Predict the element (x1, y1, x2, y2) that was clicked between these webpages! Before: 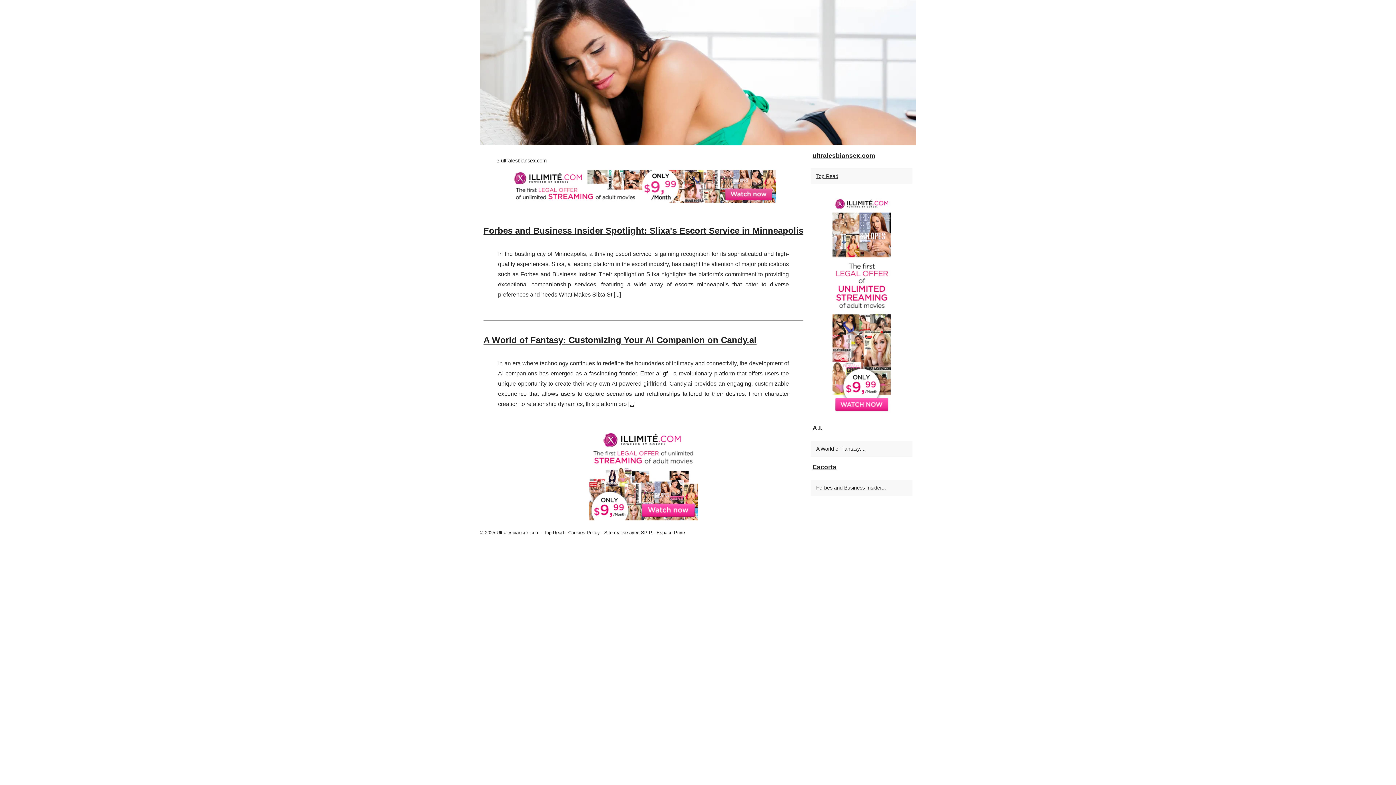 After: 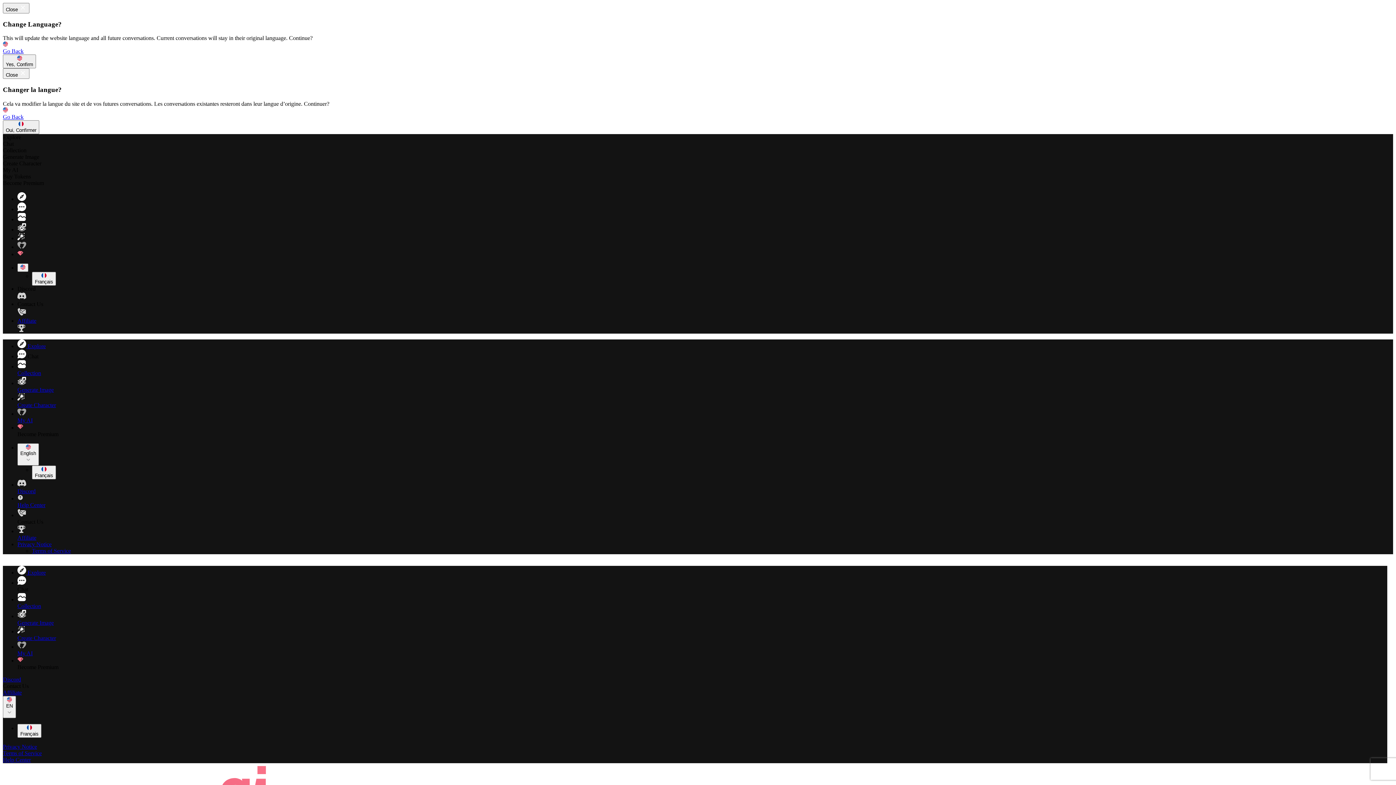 Action: label: ai gf bbox: (656, 370, 667, 376)